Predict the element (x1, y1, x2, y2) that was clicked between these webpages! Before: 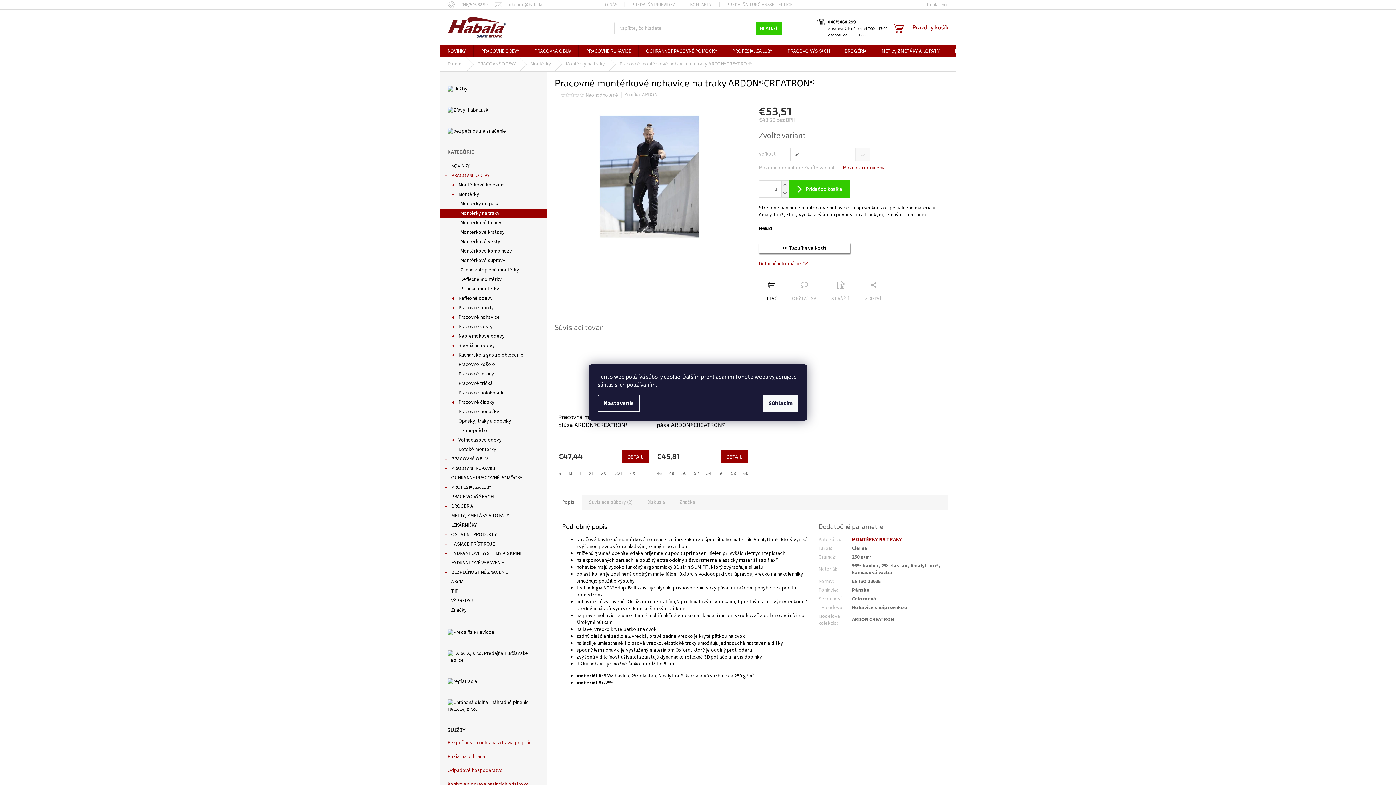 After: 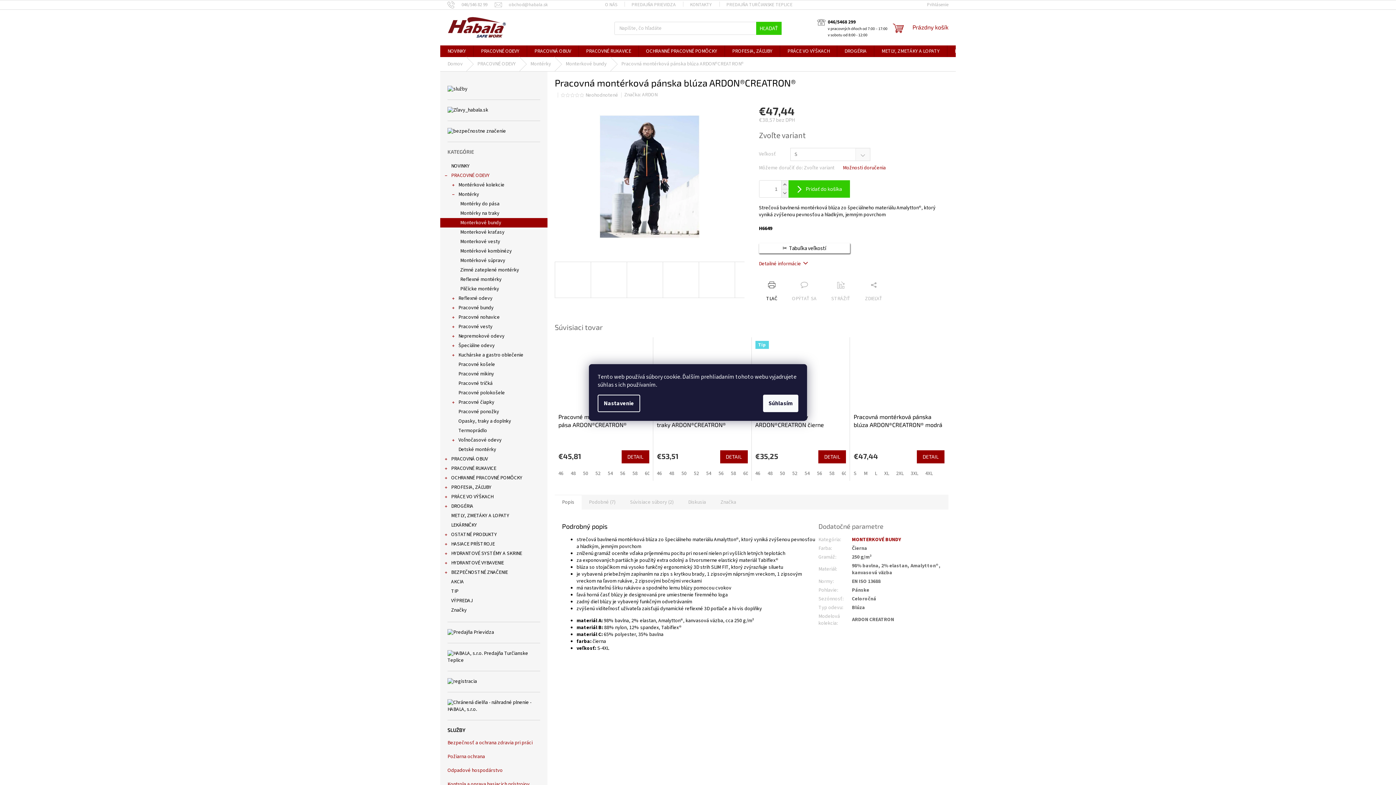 Action: bbox: (558, 470, 565, 477) label: S